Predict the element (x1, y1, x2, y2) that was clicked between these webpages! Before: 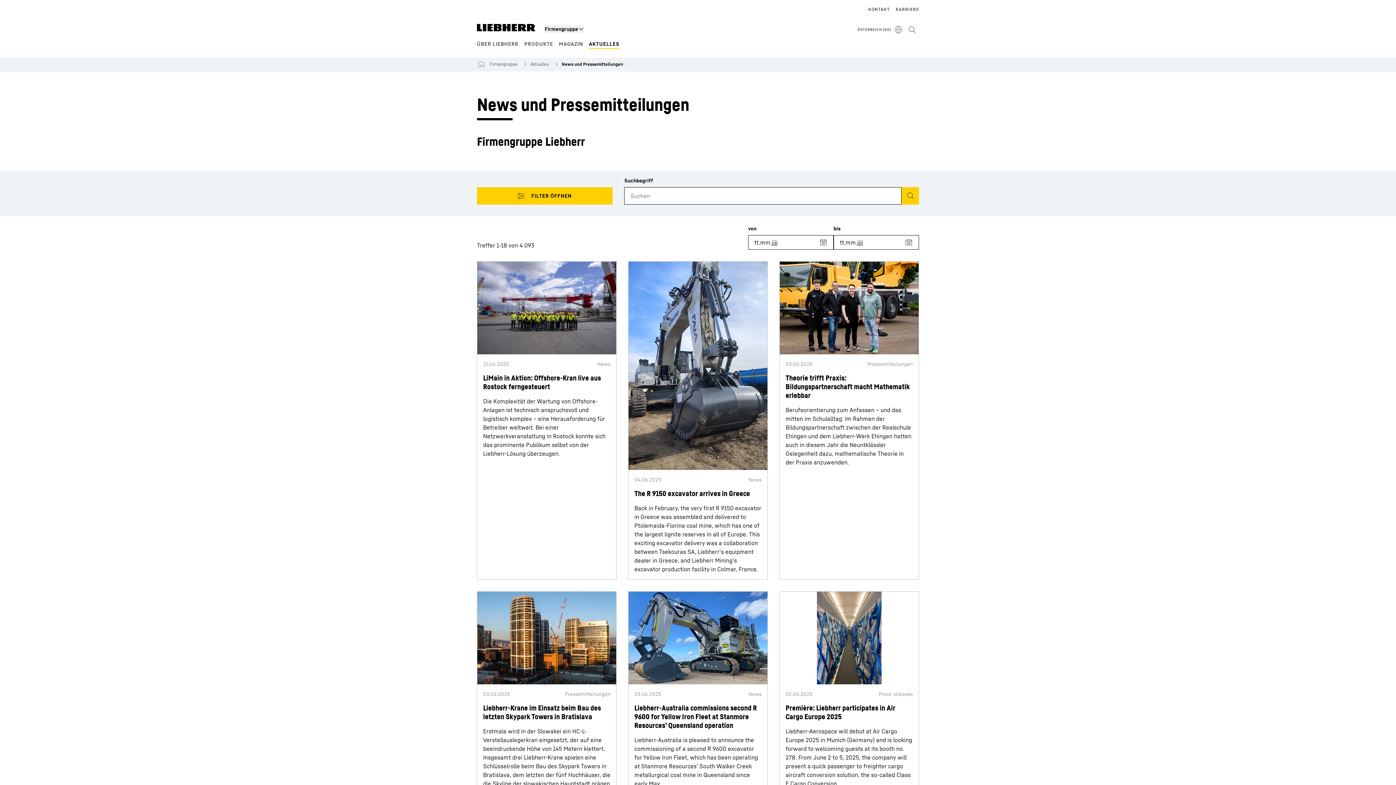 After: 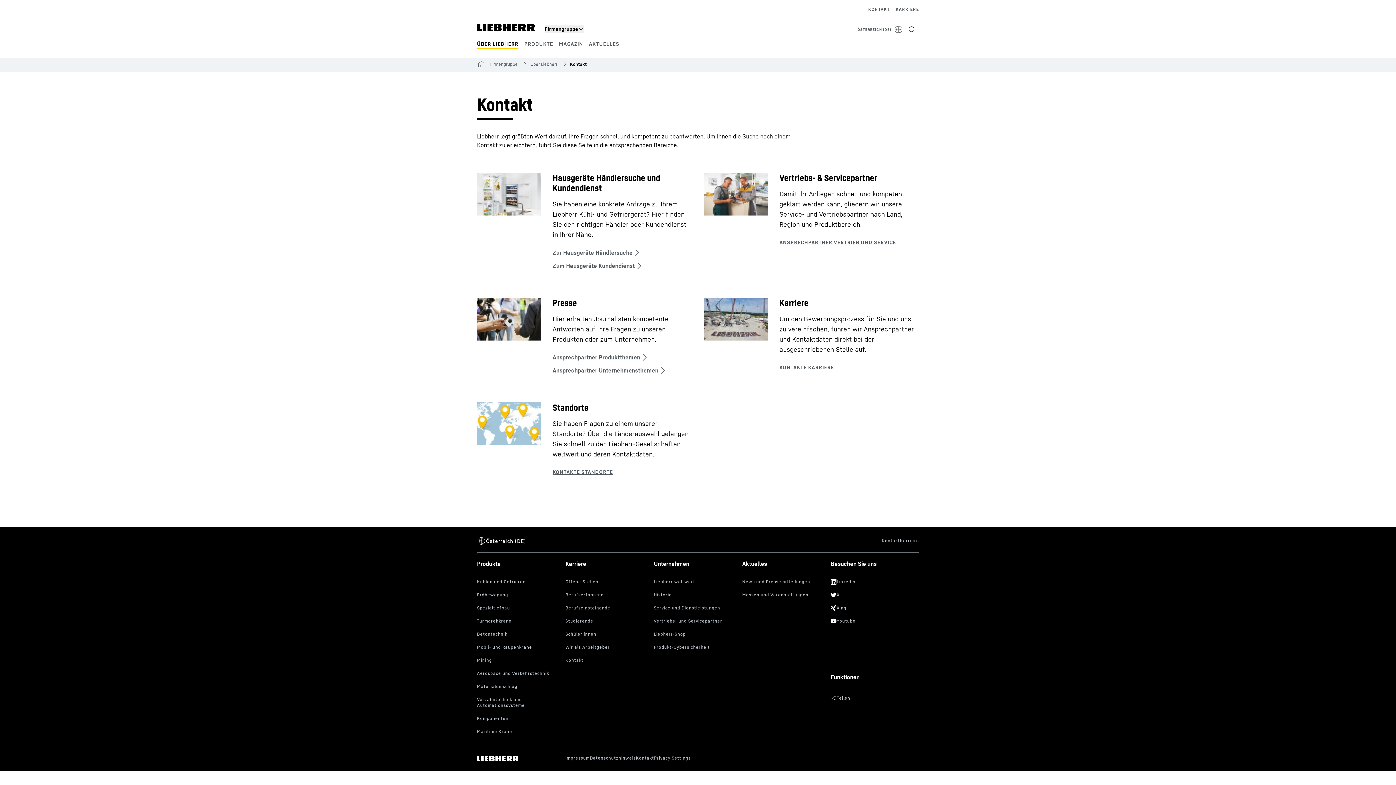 Action: label: KONTAKT bbox: (868, 5, 890, 13)